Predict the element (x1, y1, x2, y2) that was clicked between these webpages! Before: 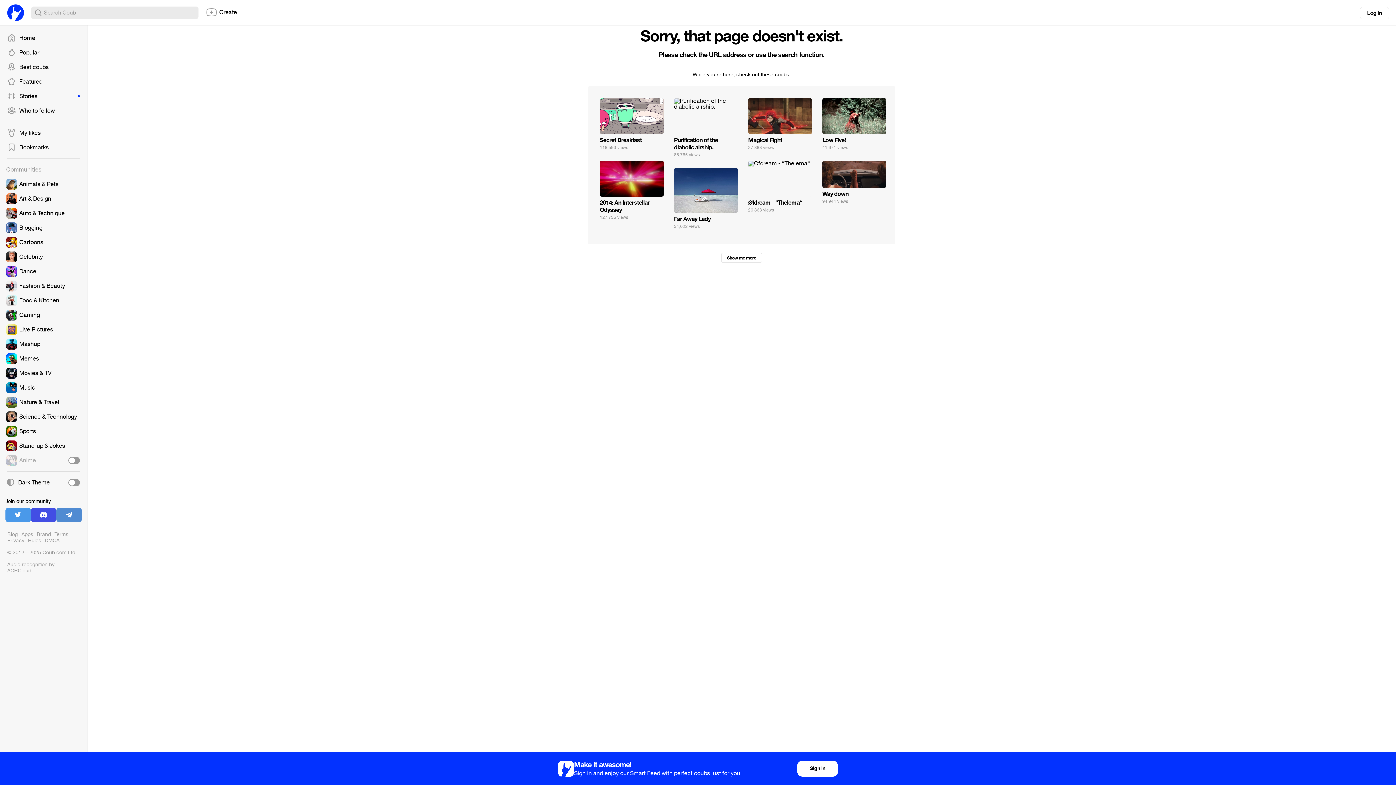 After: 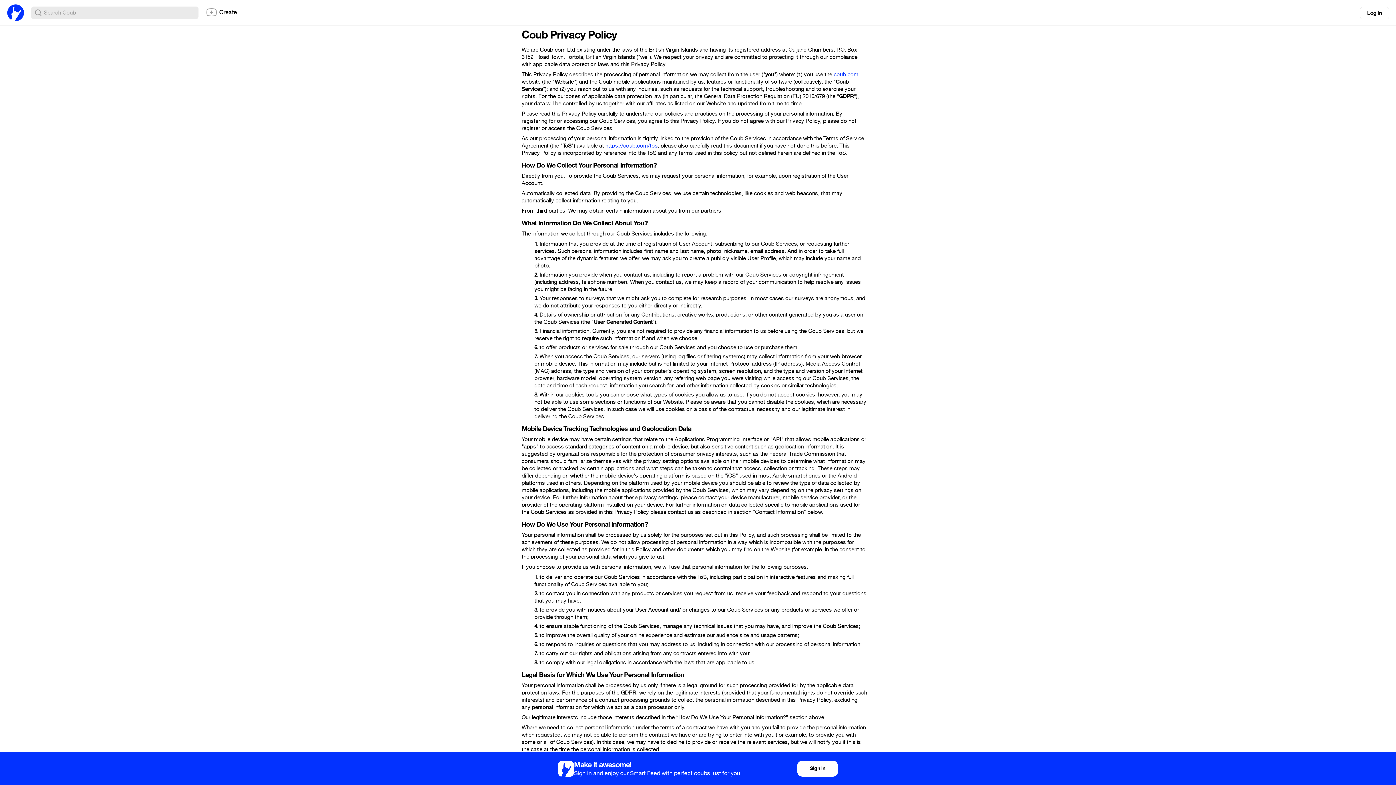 Action: bbox: (7, 537, 24, 544) label: Privacy